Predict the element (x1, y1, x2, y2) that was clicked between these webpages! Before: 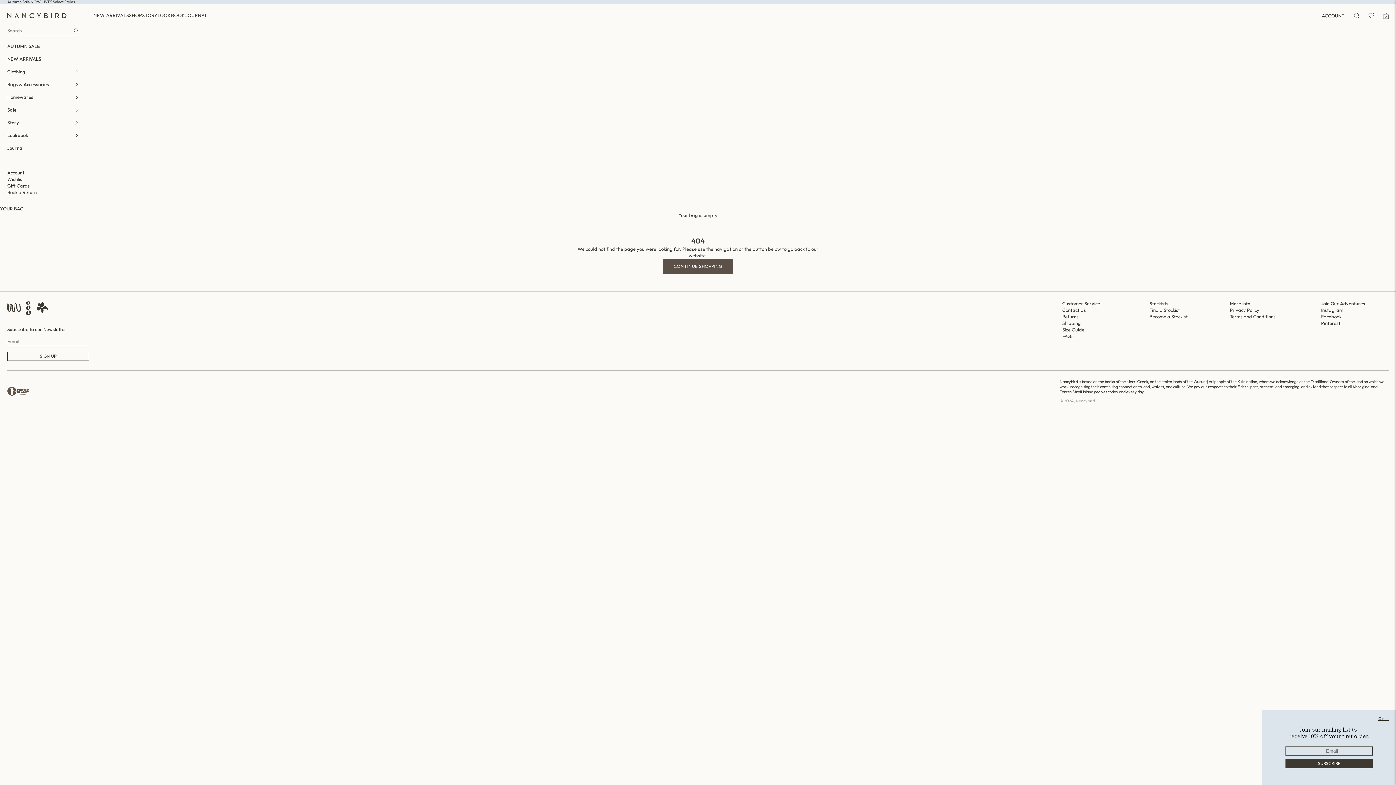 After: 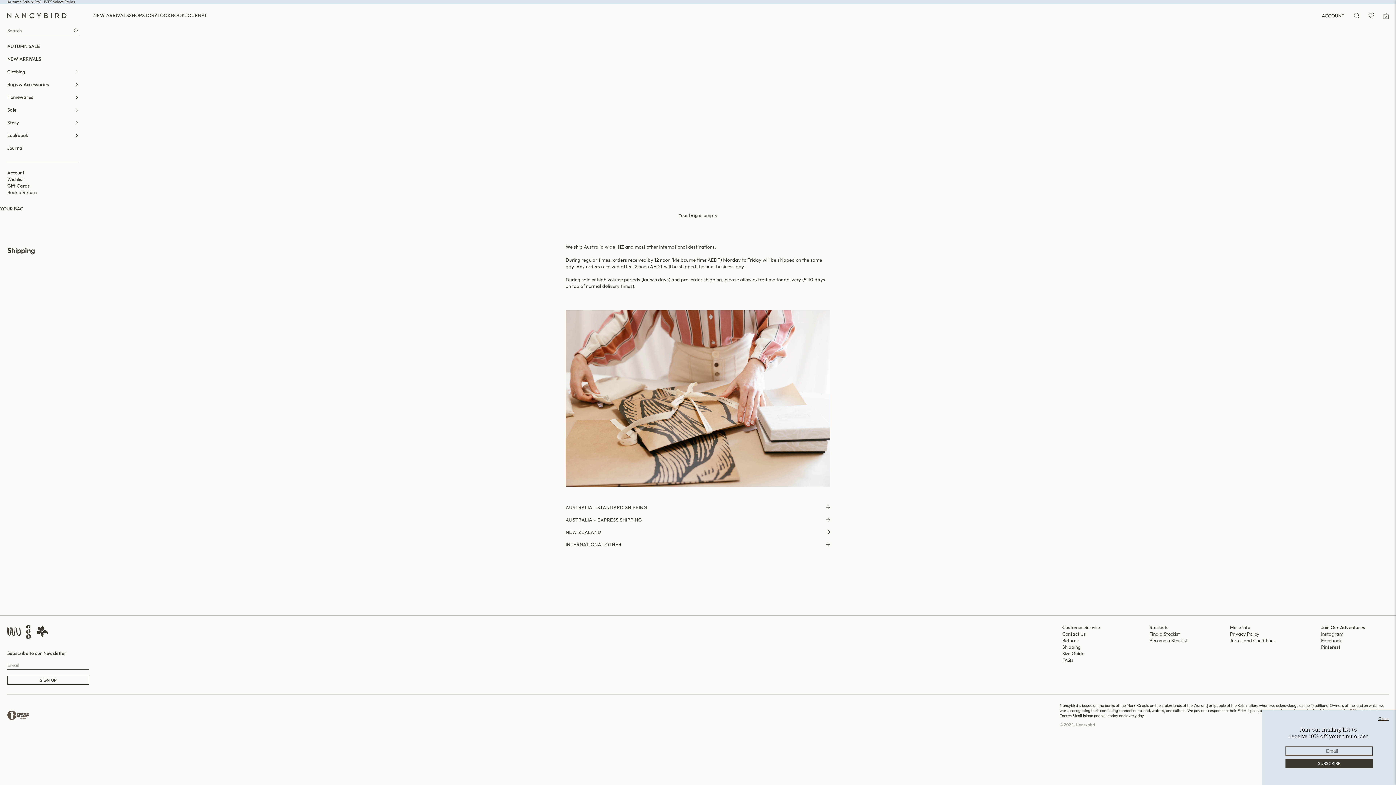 Action: label: Shipping bbox: (1062, 319, 1149, 326)